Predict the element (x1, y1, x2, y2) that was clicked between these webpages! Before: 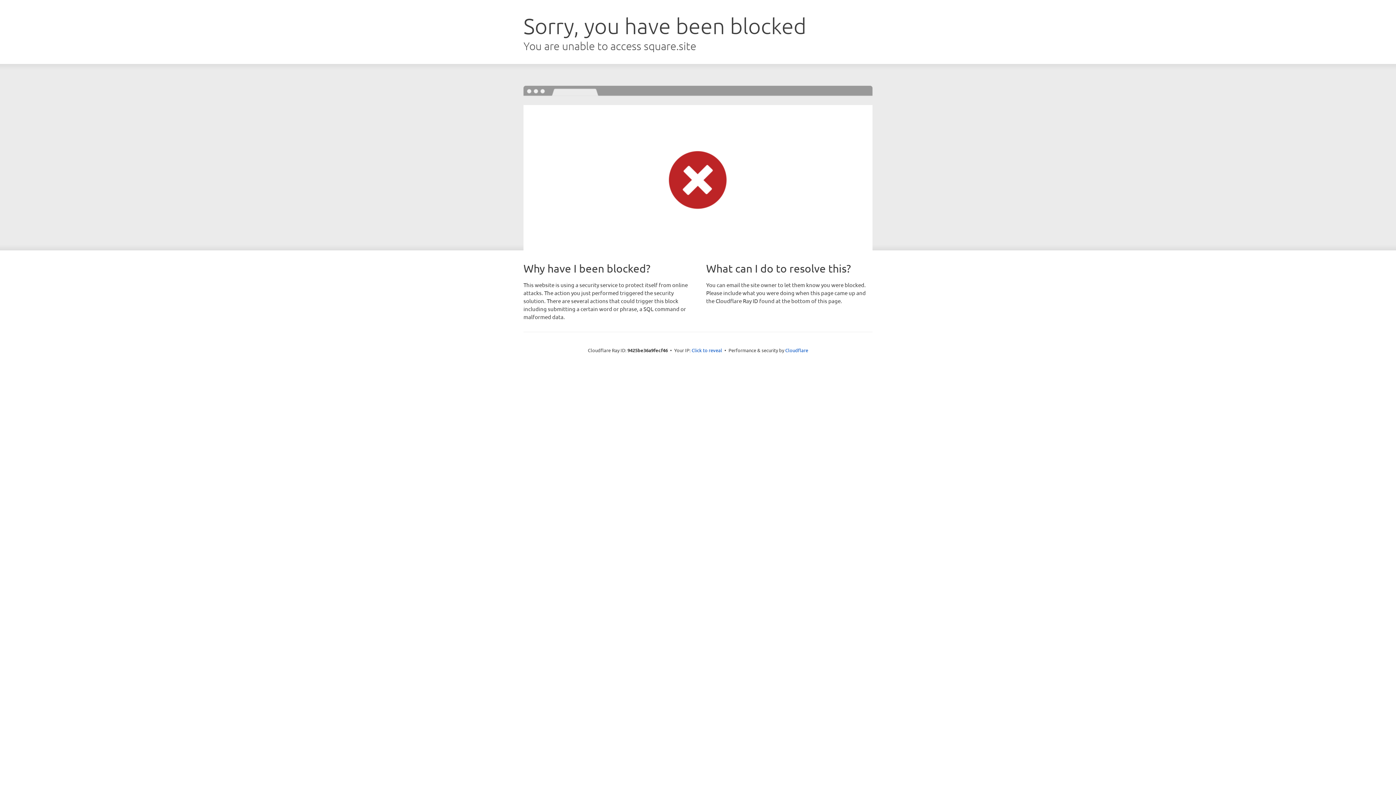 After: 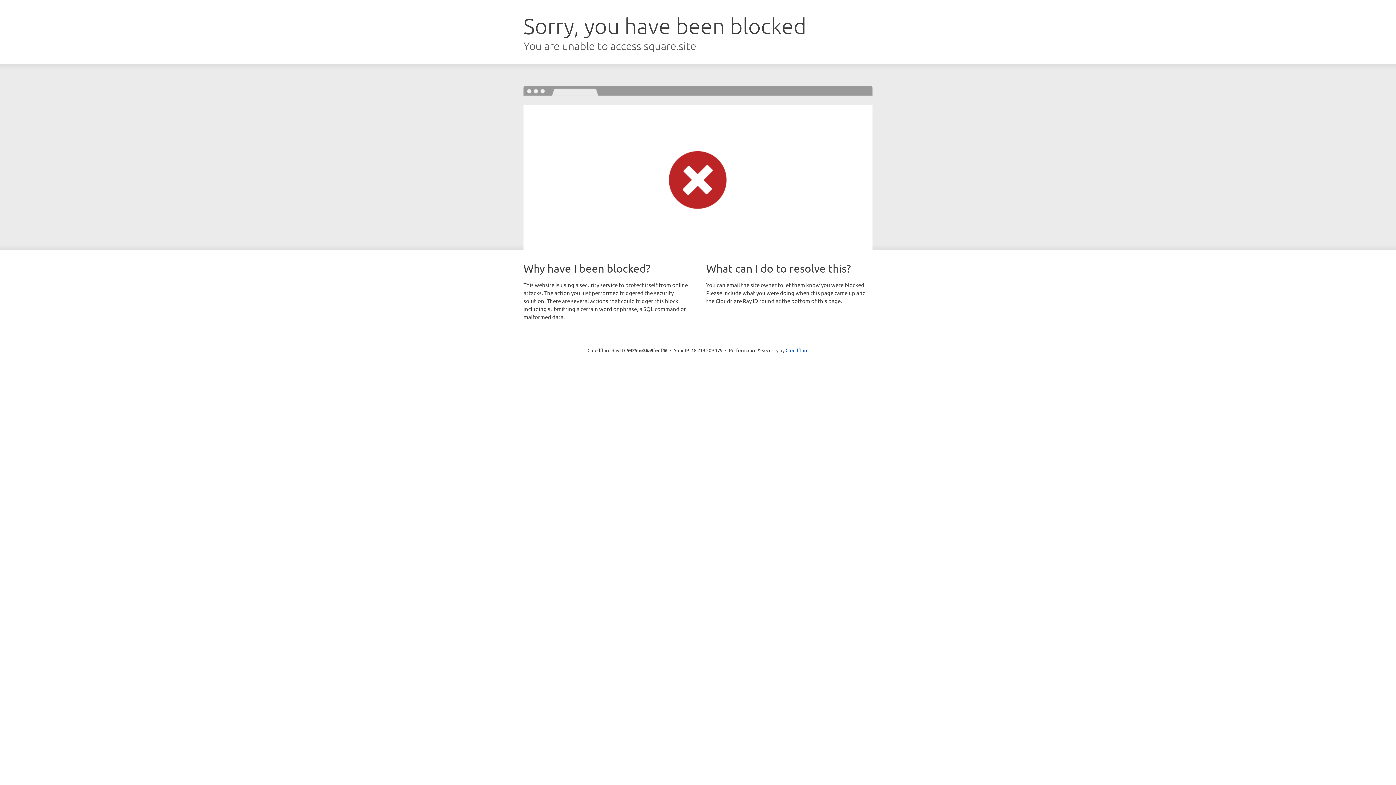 Action: label: Click to reveal bbox: (691, 346, 722, 353)